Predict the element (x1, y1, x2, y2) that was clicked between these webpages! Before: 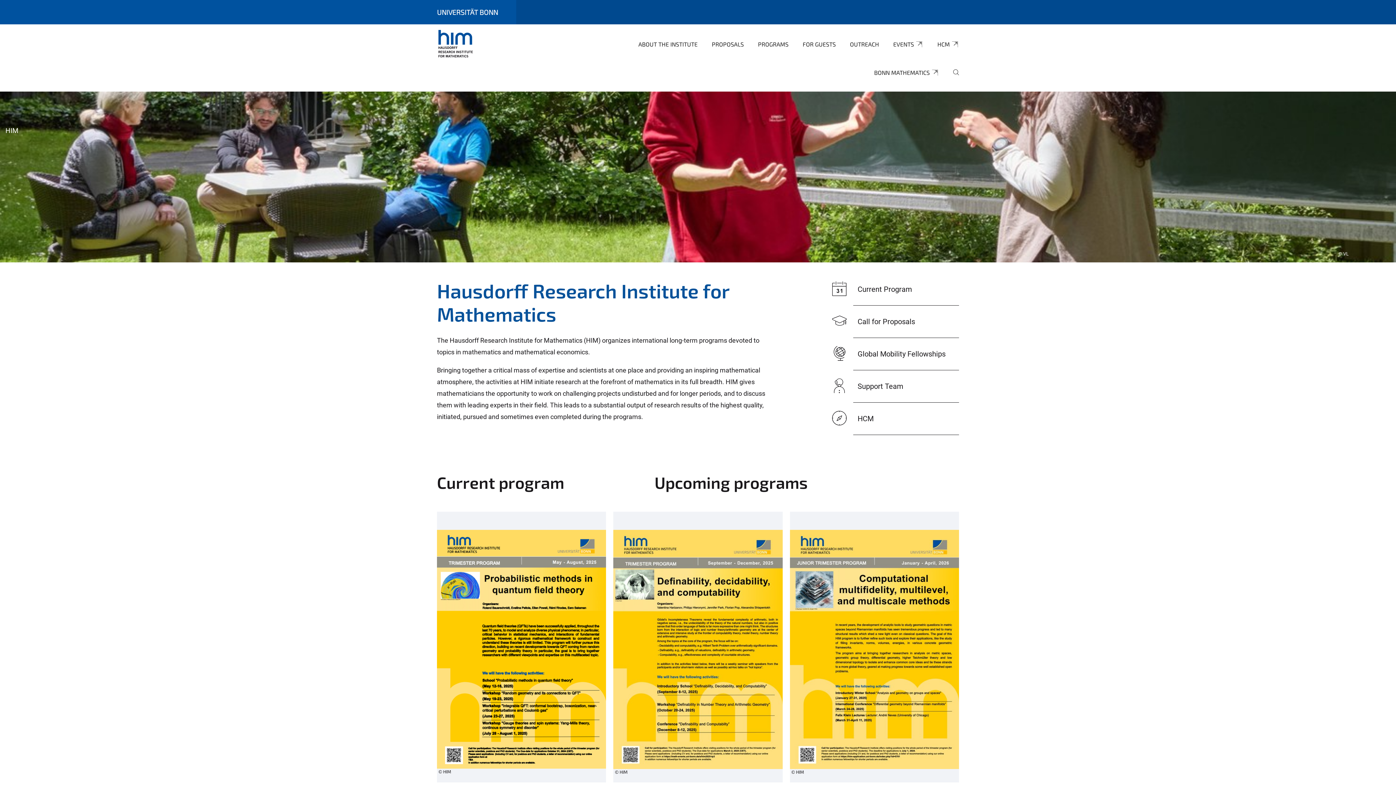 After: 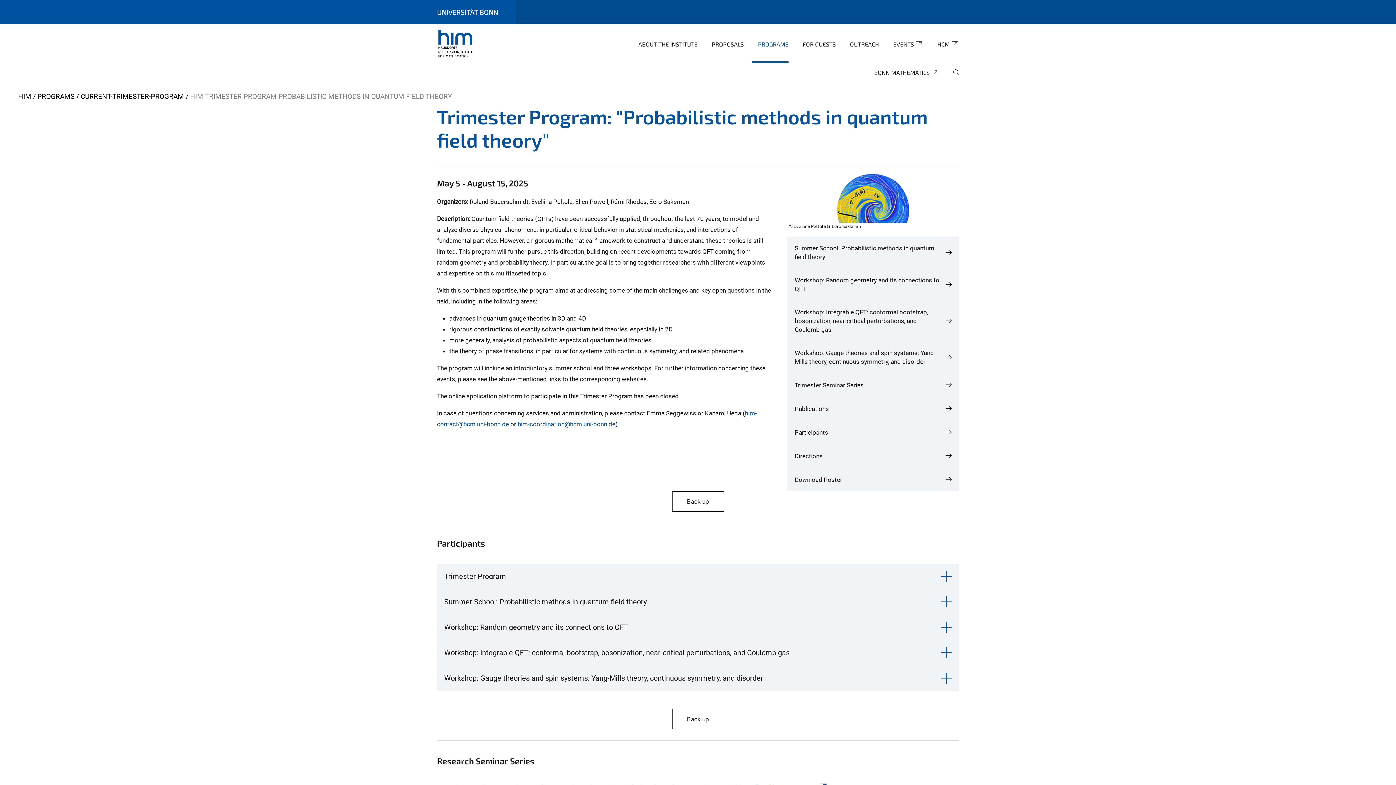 Action: bbox: (437, 530, 606, 782)